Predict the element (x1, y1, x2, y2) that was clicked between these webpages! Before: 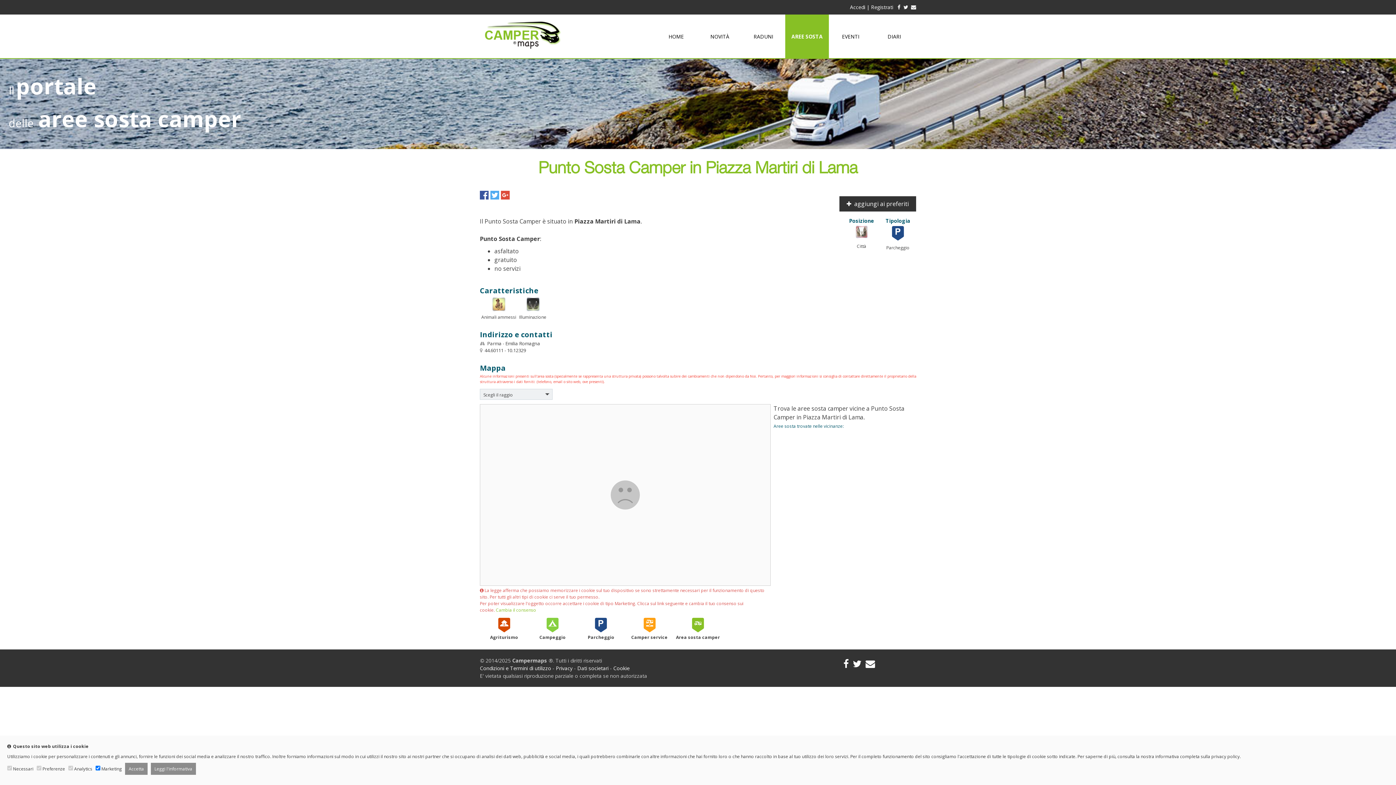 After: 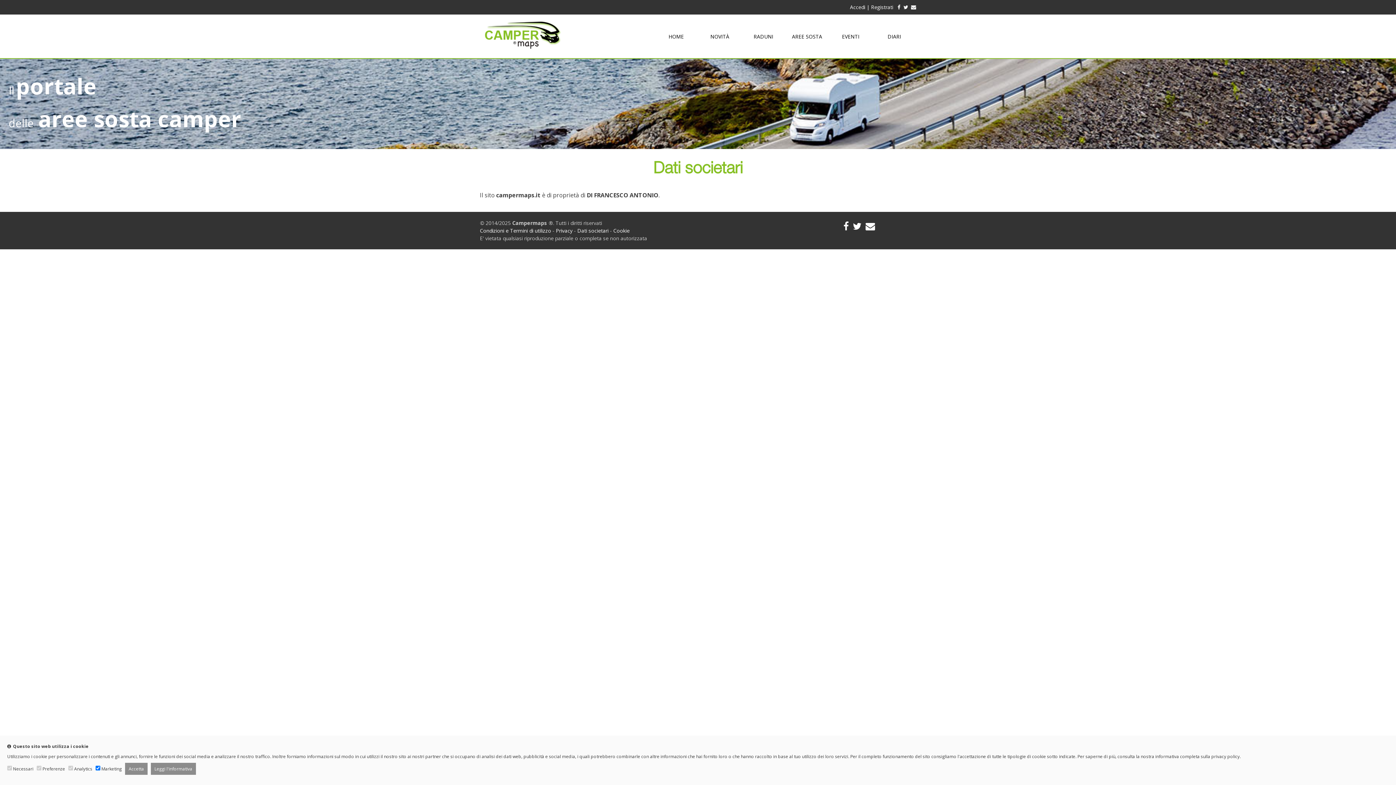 Action: label: Dati societari bbox: (577, 665, 608, 672)